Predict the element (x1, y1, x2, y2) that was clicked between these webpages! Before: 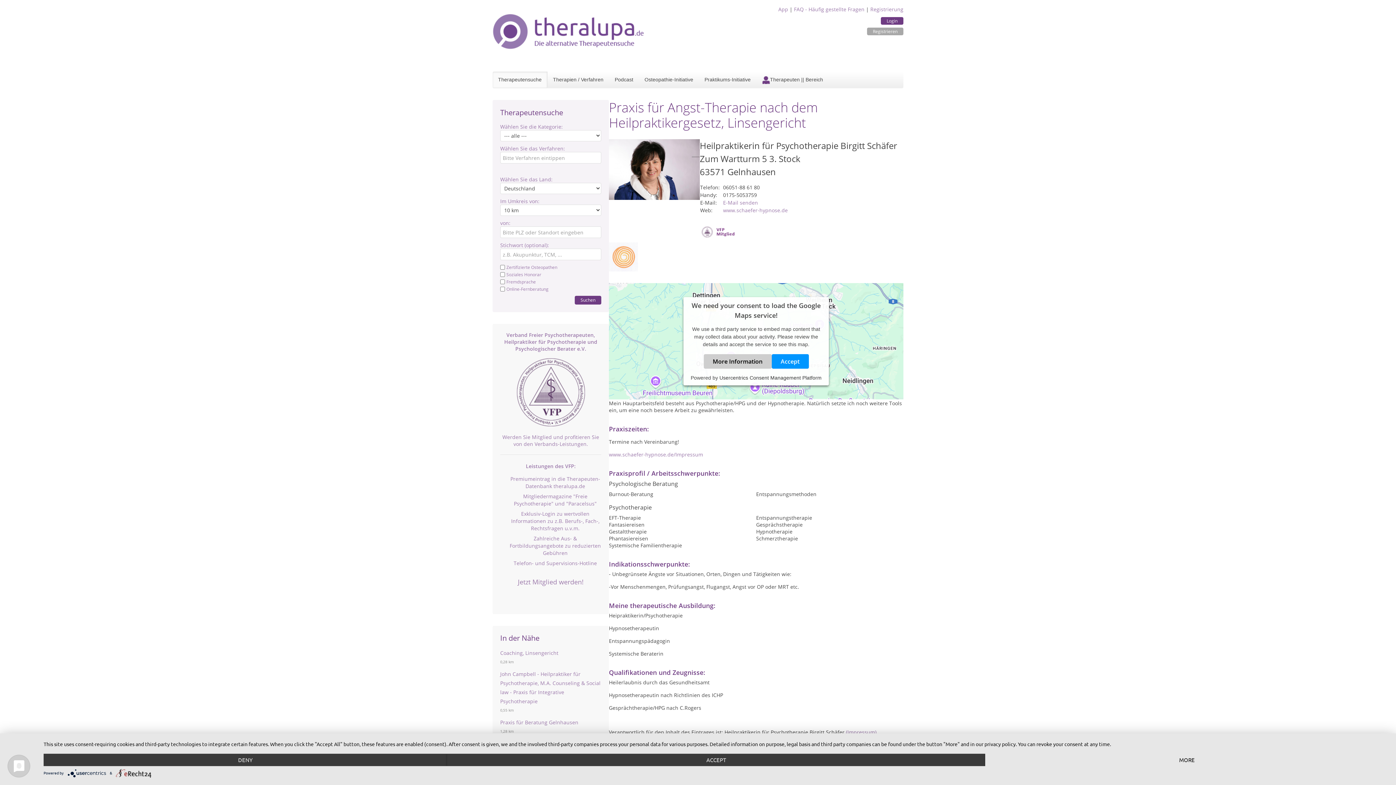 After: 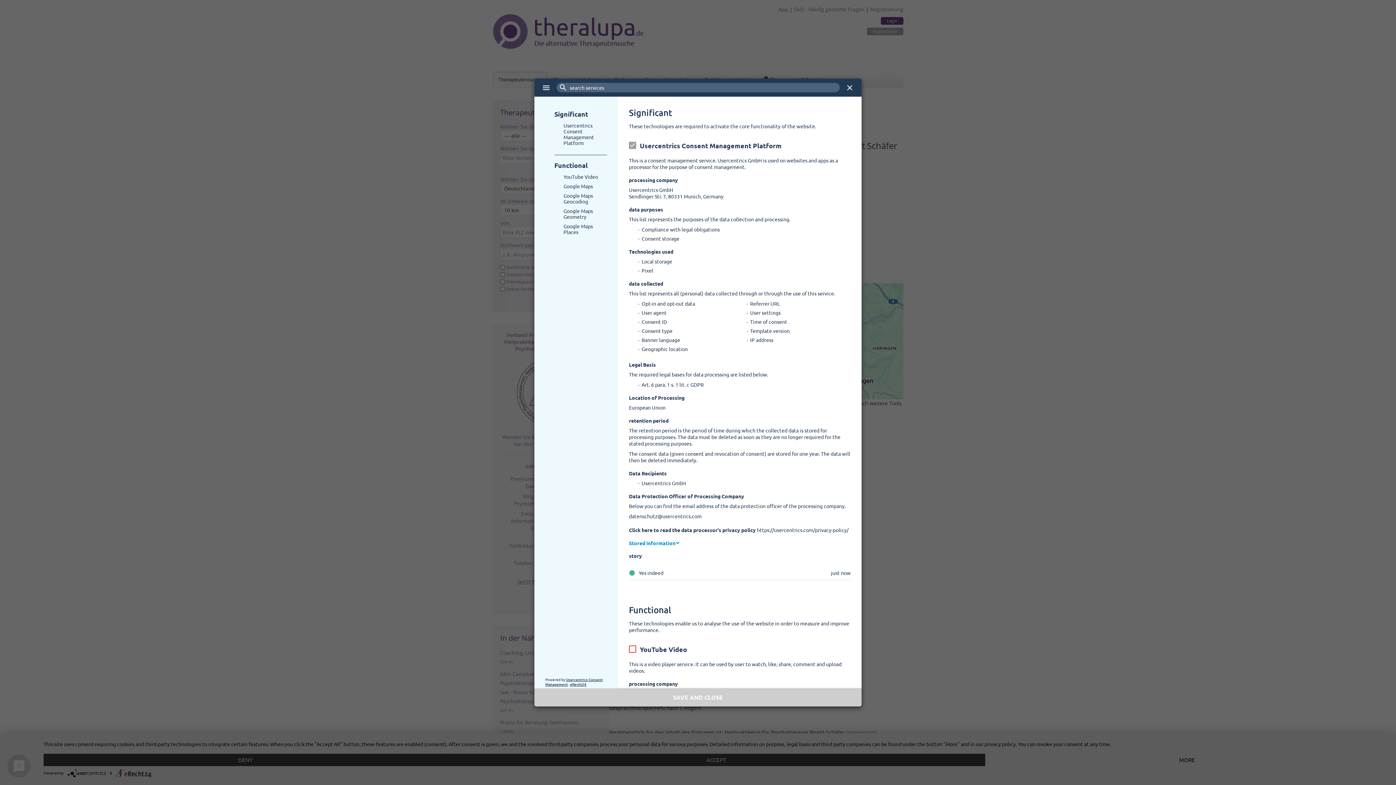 Action: bbox: (985, 754, 1389, 766) label: MORE